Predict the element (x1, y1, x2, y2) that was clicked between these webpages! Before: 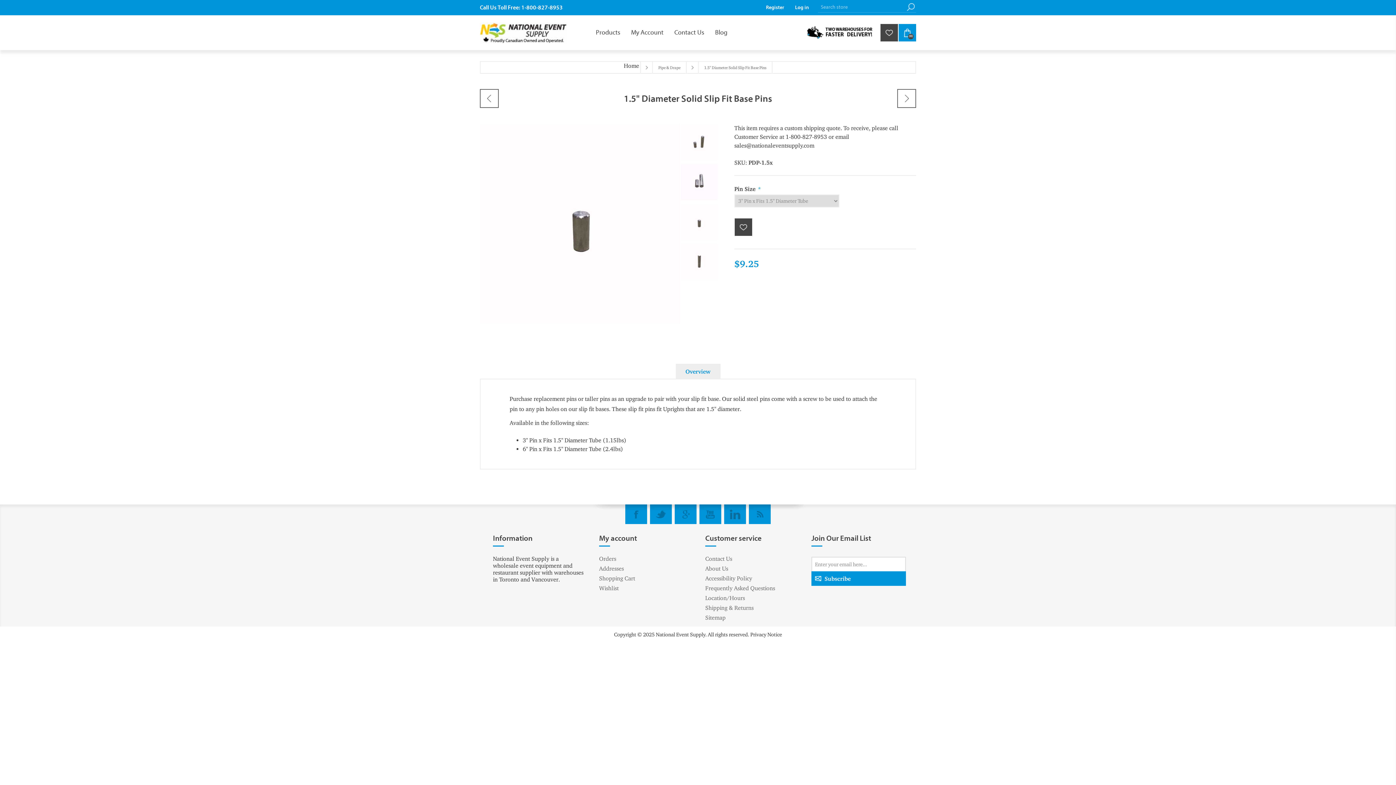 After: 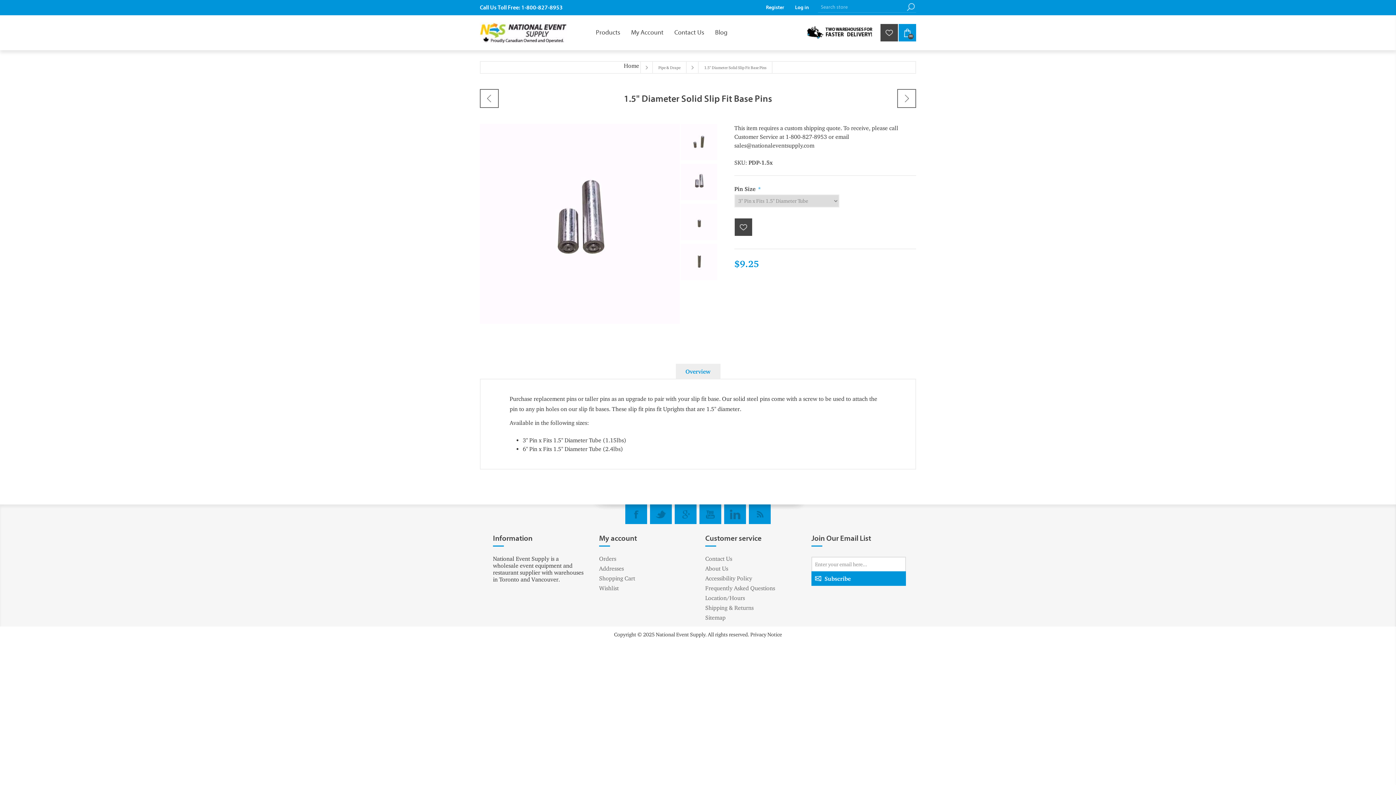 Action: bbox: (681, 164, 721, 200)